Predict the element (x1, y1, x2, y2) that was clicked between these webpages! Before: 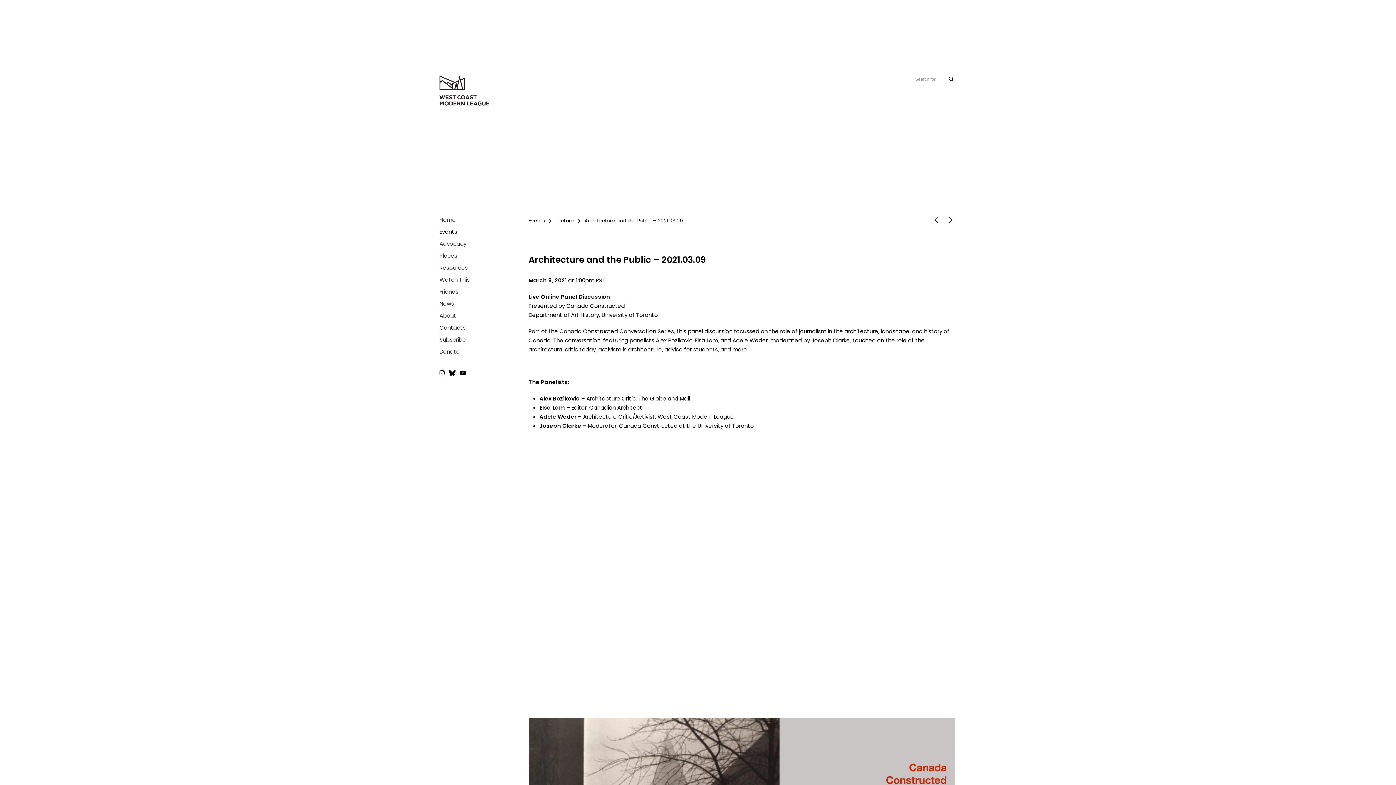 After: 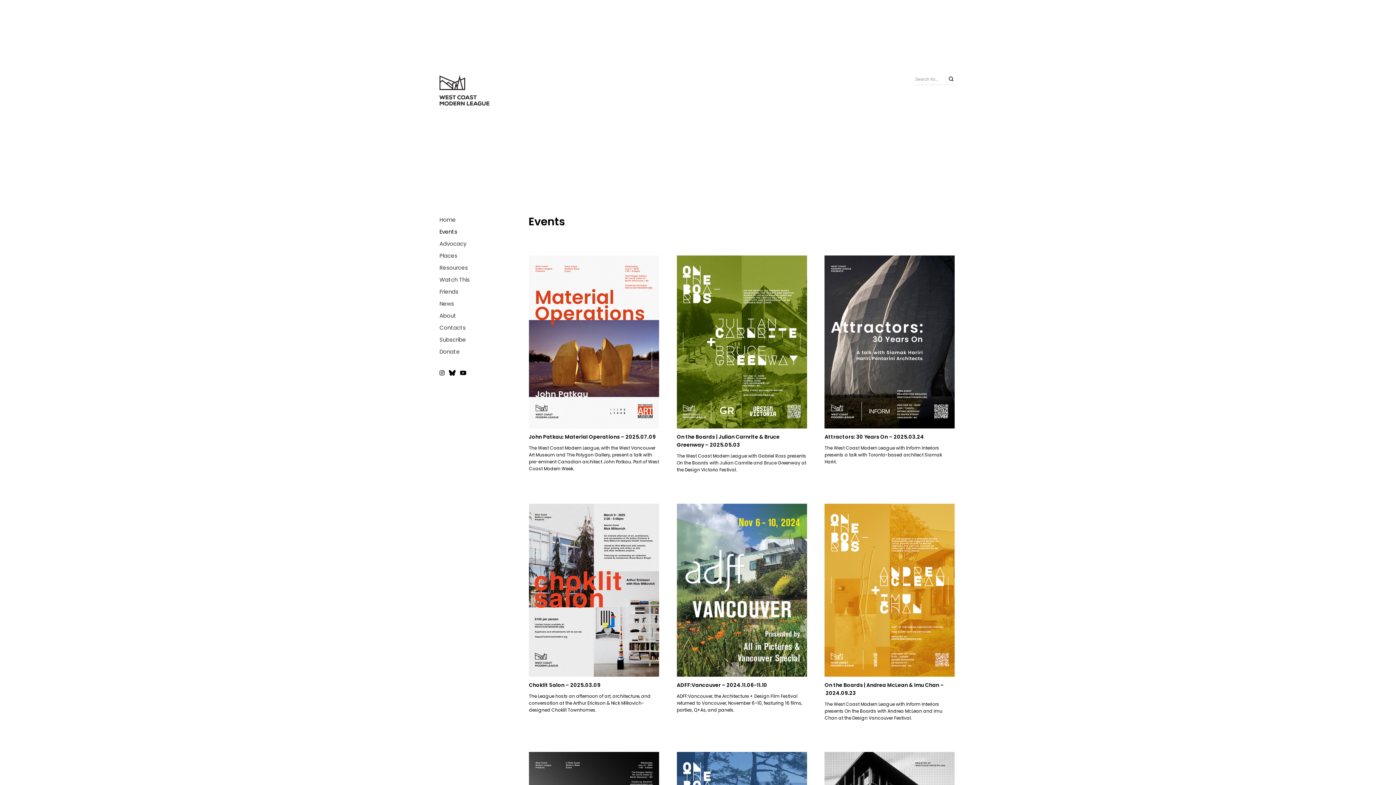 Action: bbox: (528, 217, 545, 224) label: Events